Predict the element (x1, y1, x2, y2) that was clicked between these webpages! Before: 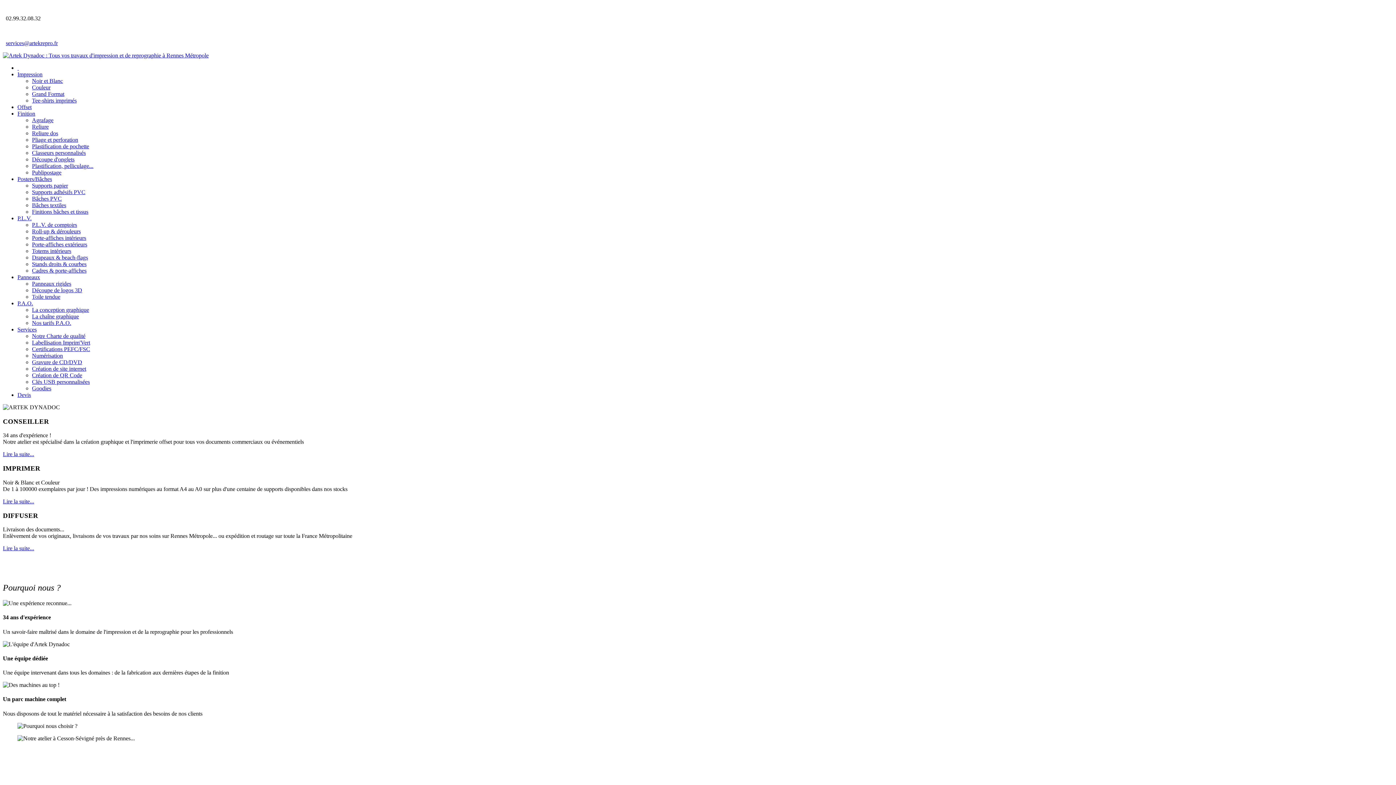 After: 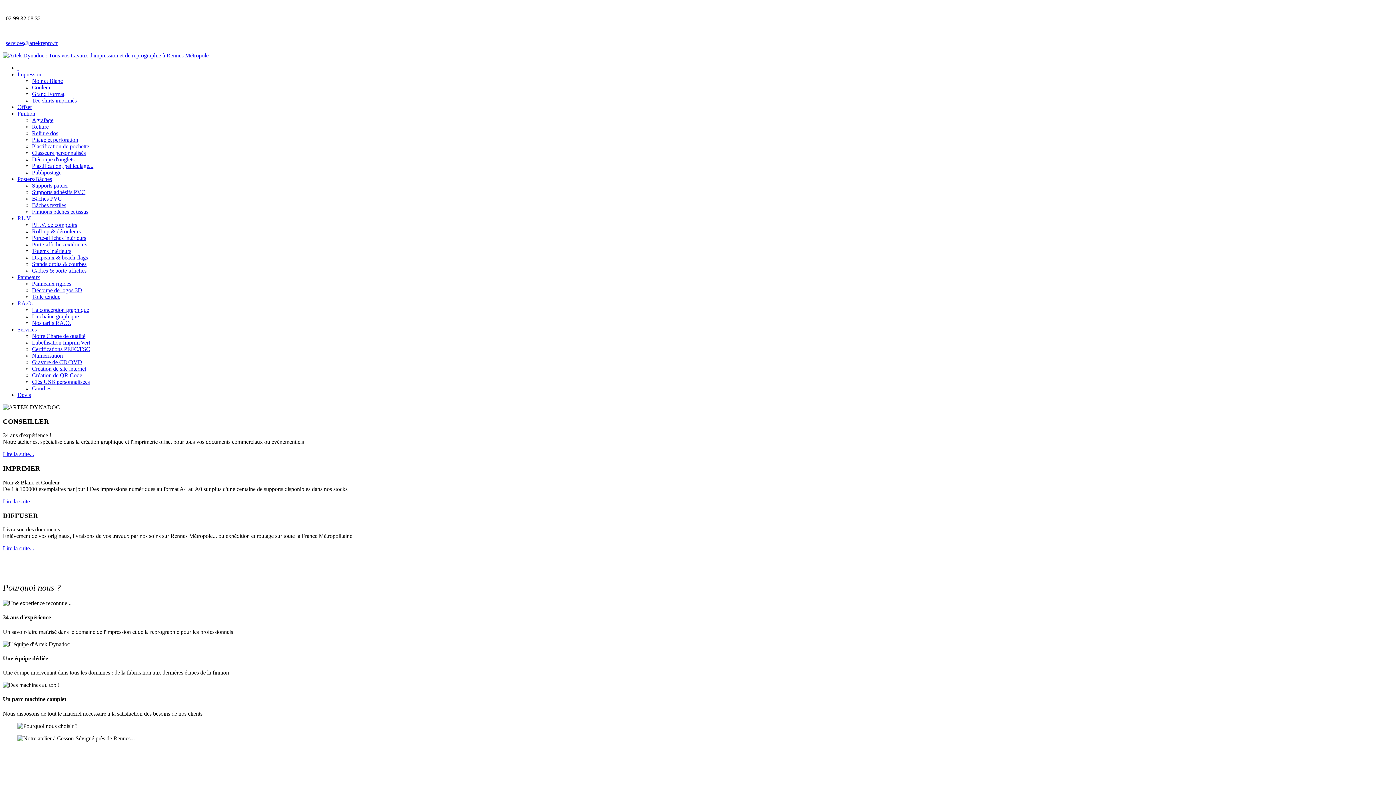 Action: bbox: (2, 52, 208, 58)